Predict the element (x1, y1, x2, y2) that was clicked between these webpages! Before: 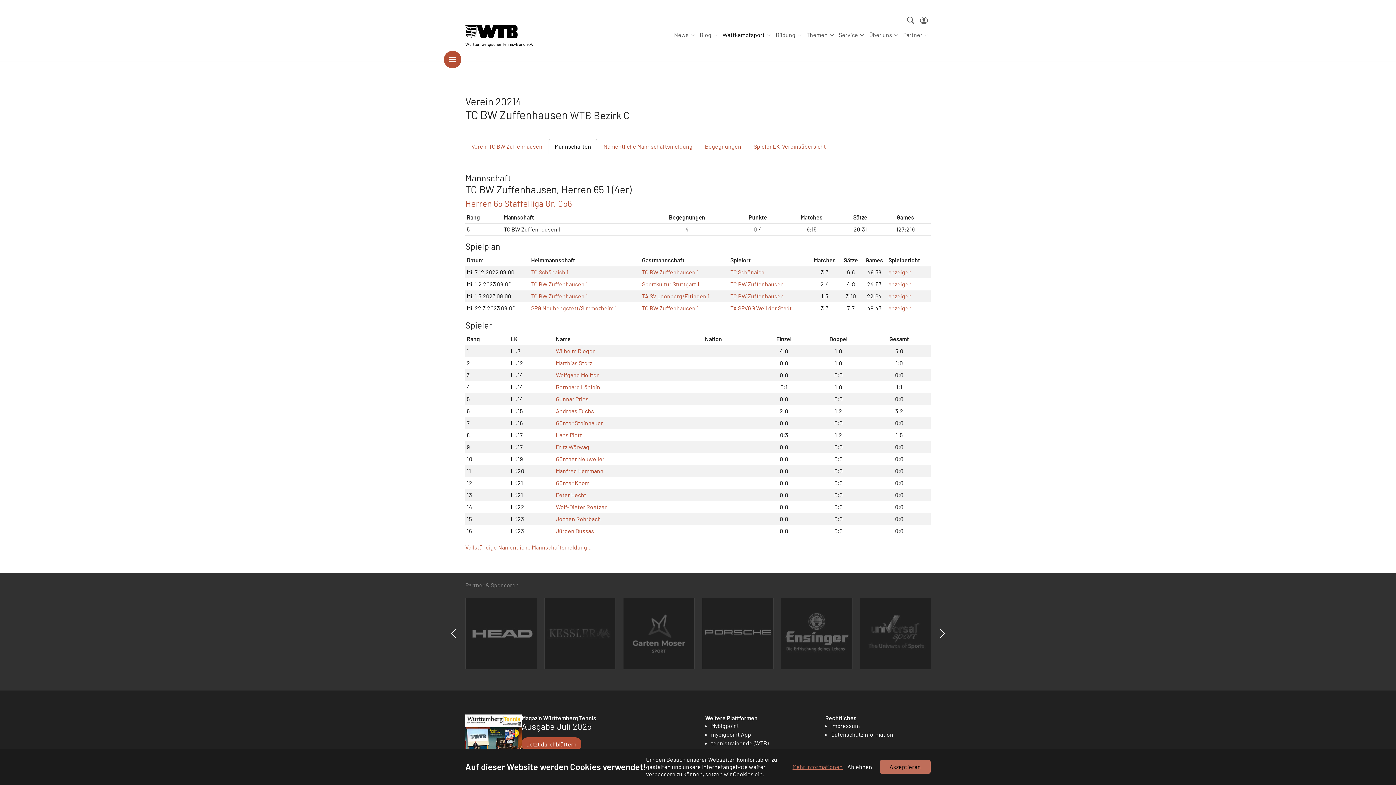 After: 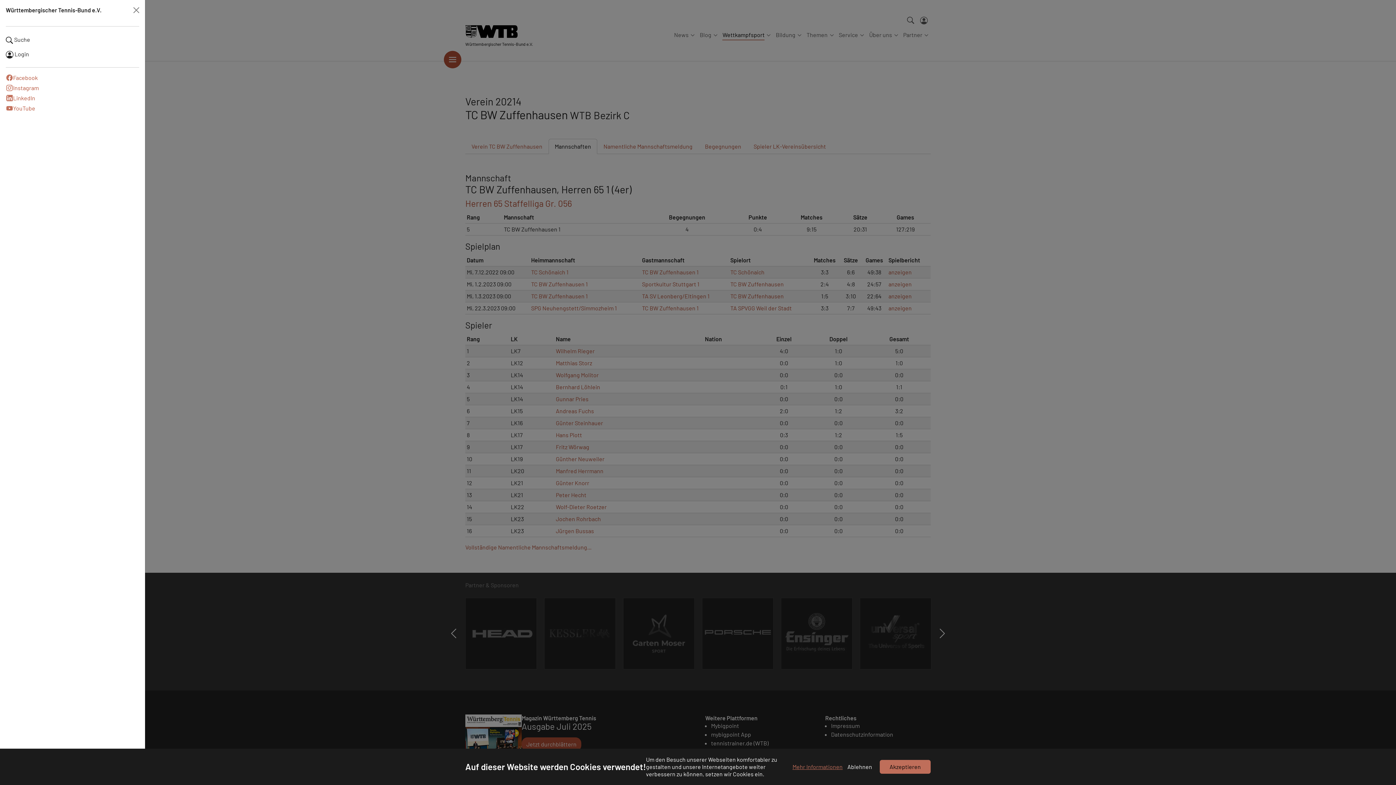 Action: bbox: (443, 50, 461, 68)